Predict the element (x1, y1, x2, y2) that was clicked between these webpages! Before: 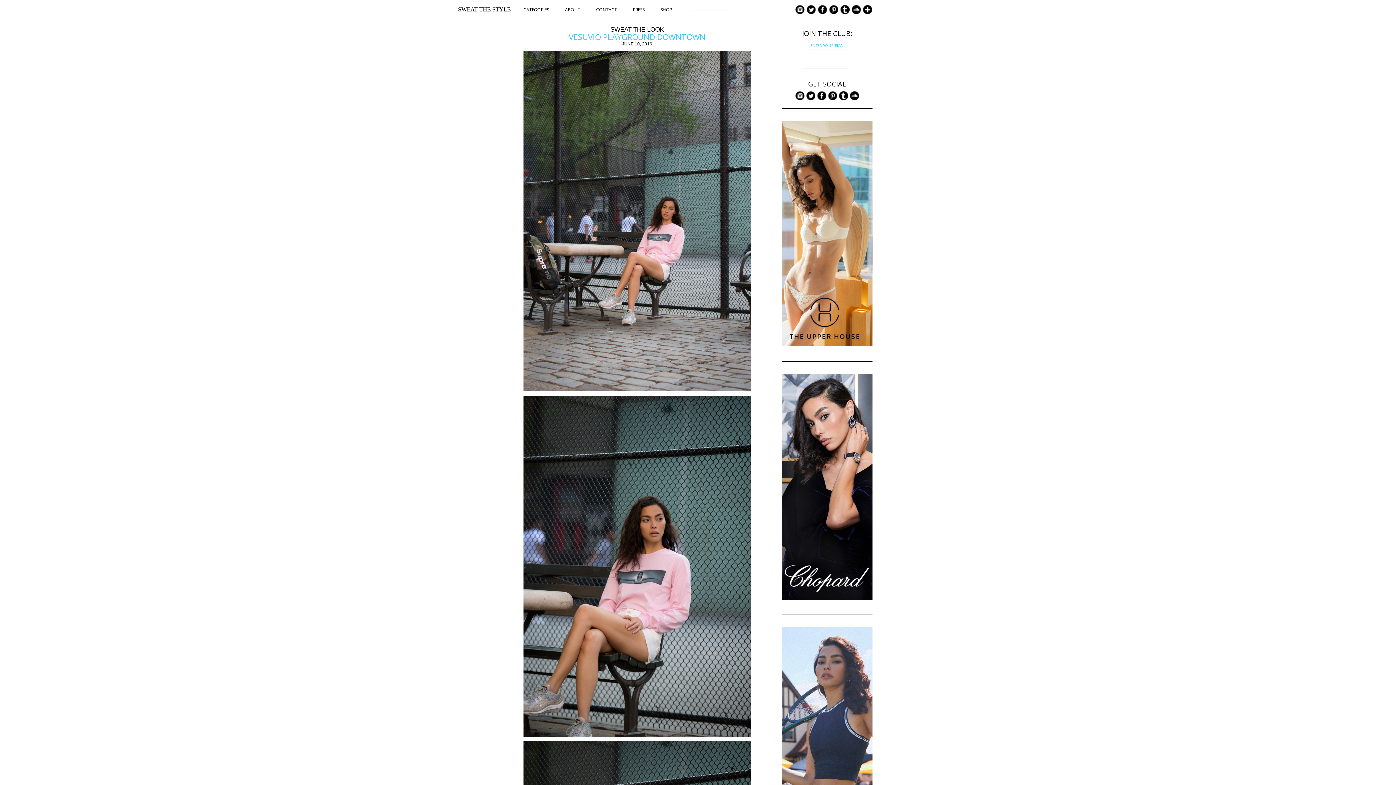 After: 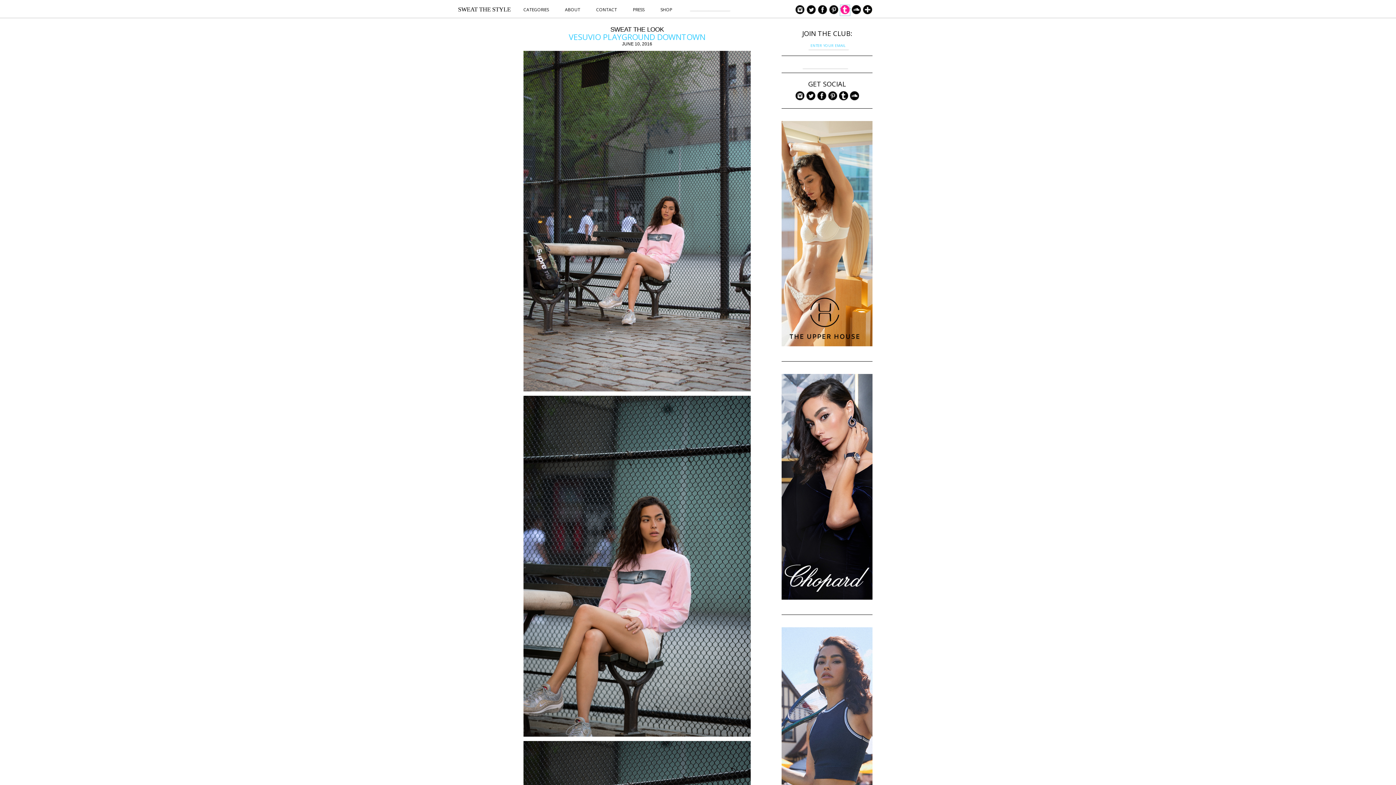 Action: bbox: (840, 8, 850, 15)